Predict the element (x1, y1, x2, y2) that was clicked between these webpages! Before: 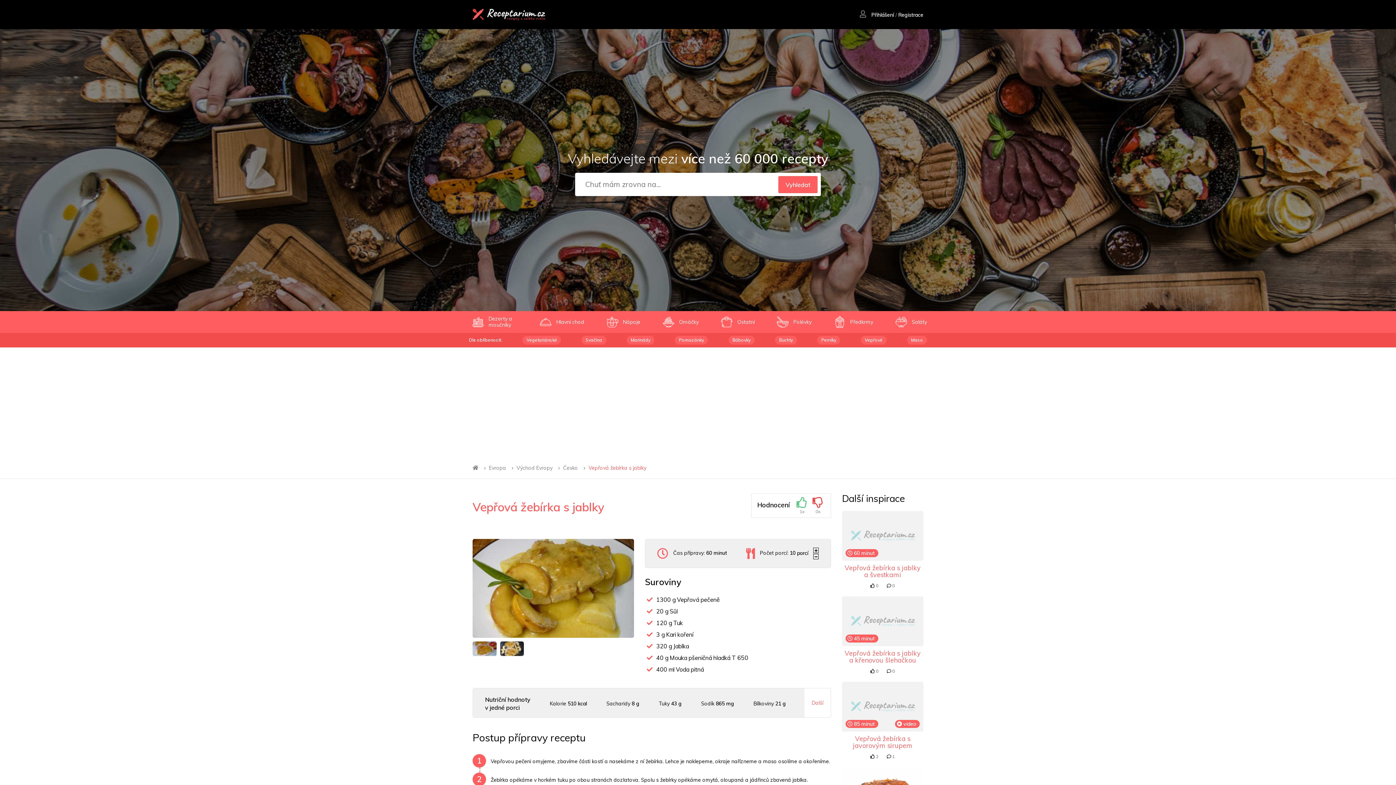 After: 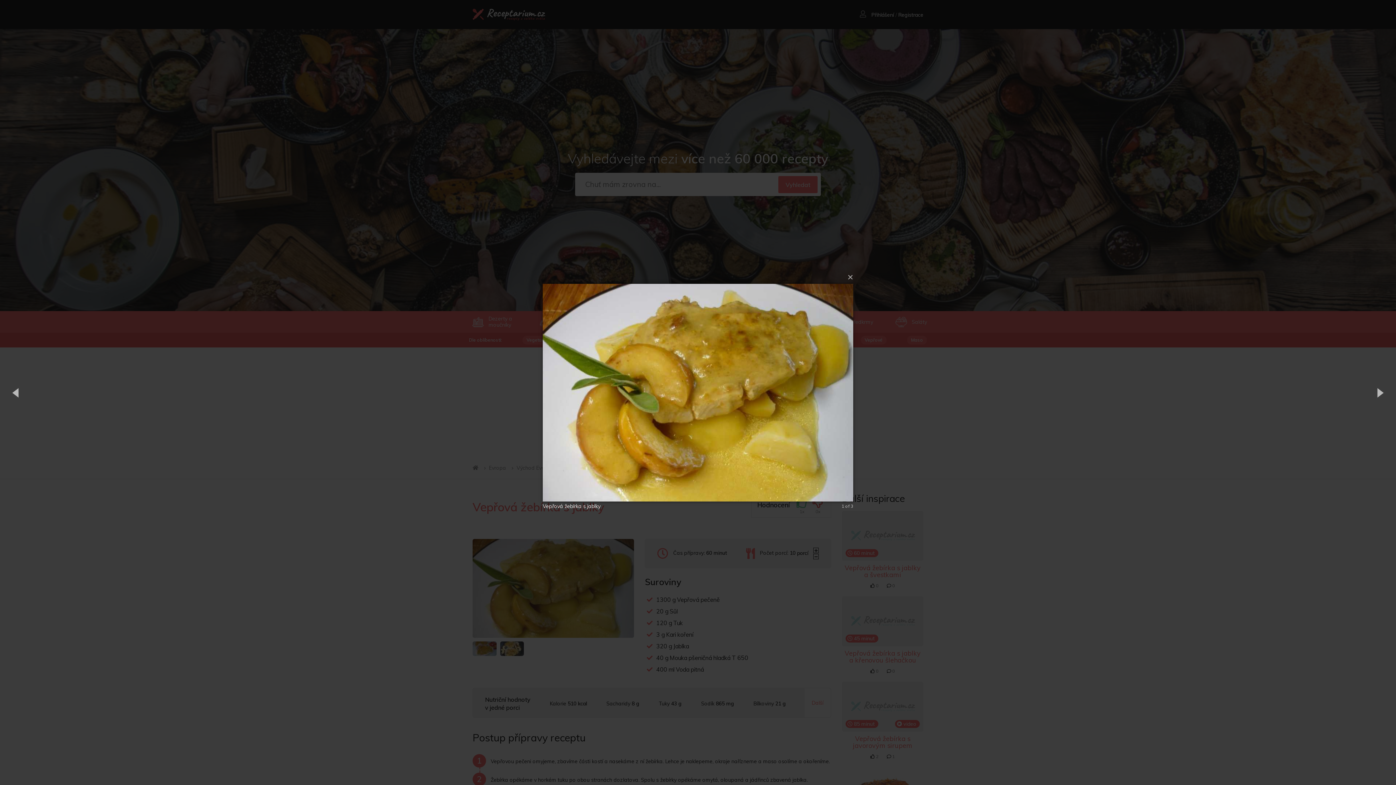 Action: bbox: (472, 539, 634, 638)